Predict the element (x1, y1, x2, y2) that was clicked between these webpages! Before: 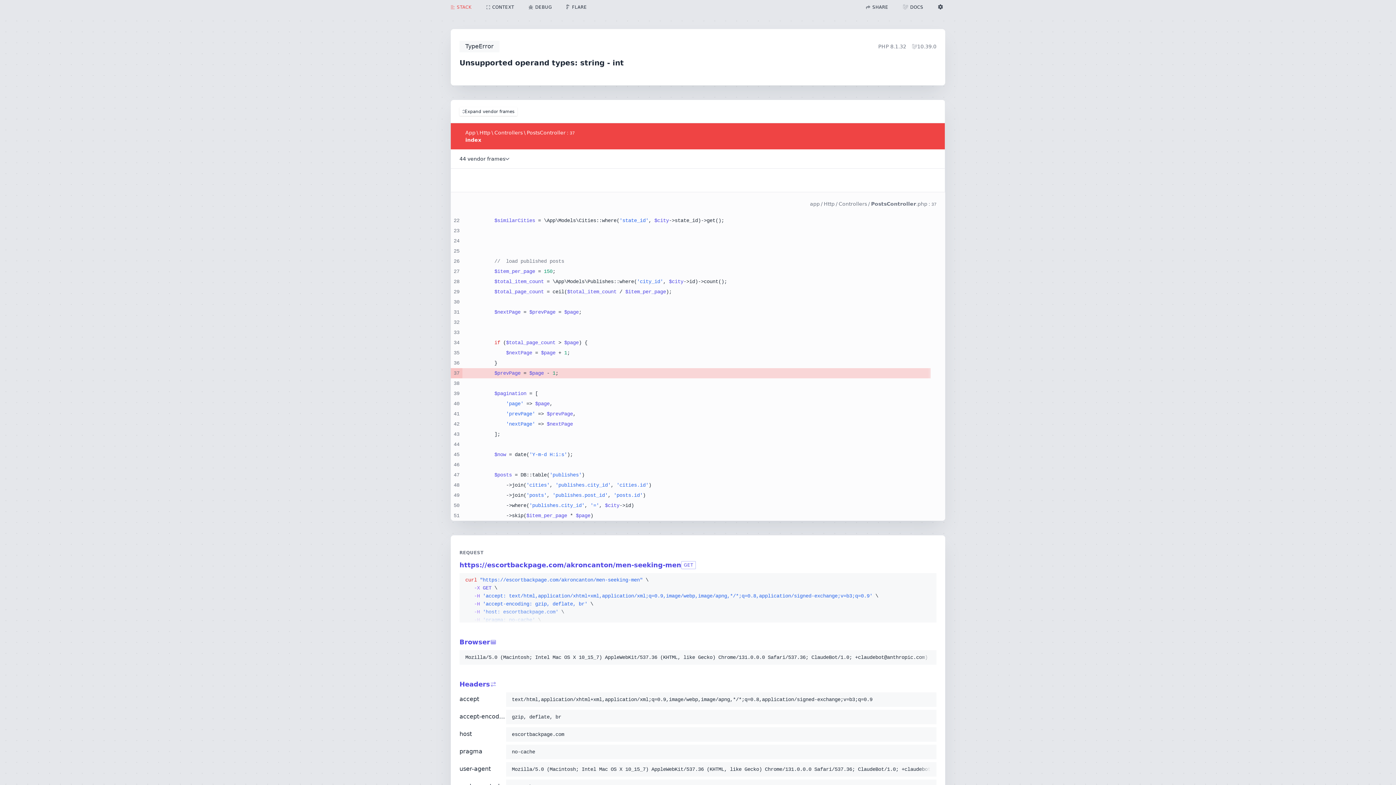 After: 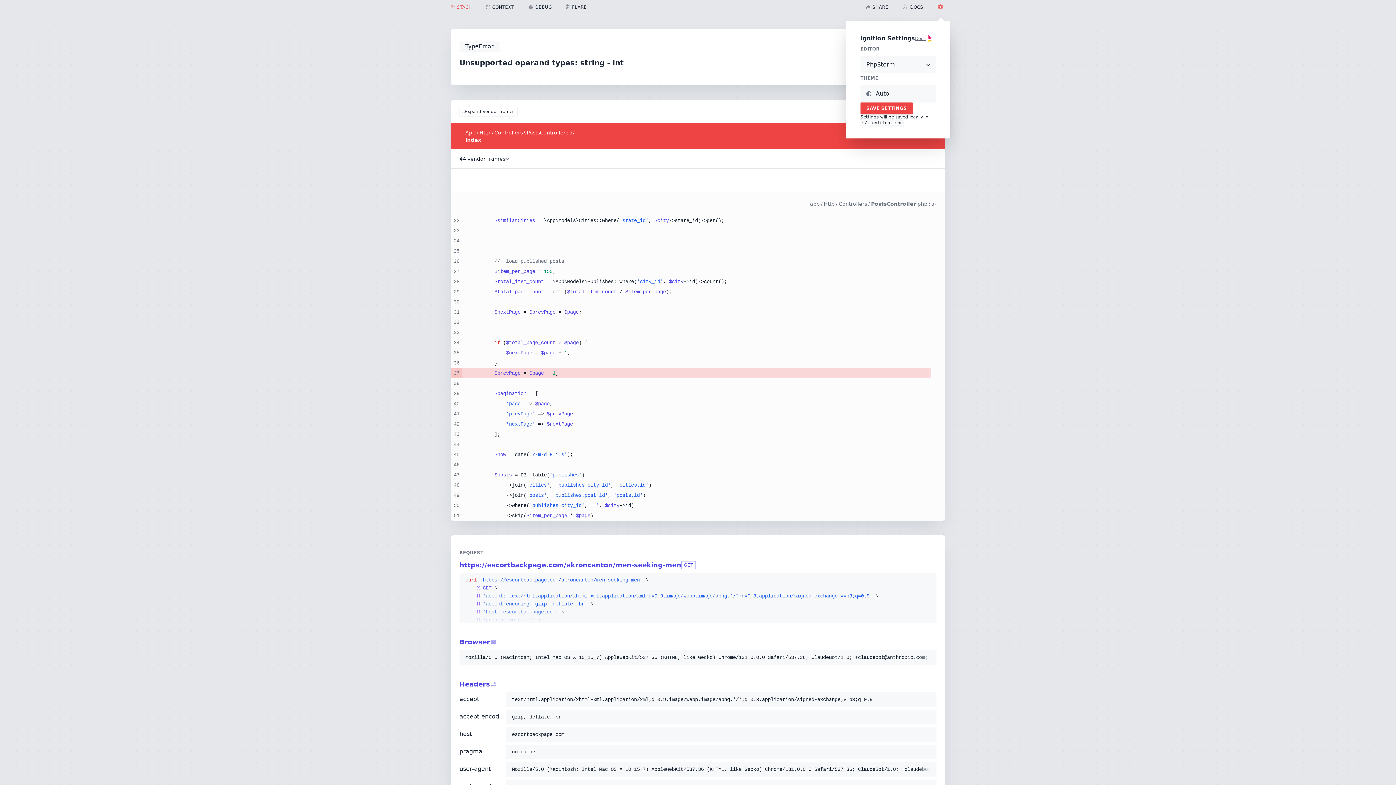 Action: bbox: (930, 0, 952, 14)